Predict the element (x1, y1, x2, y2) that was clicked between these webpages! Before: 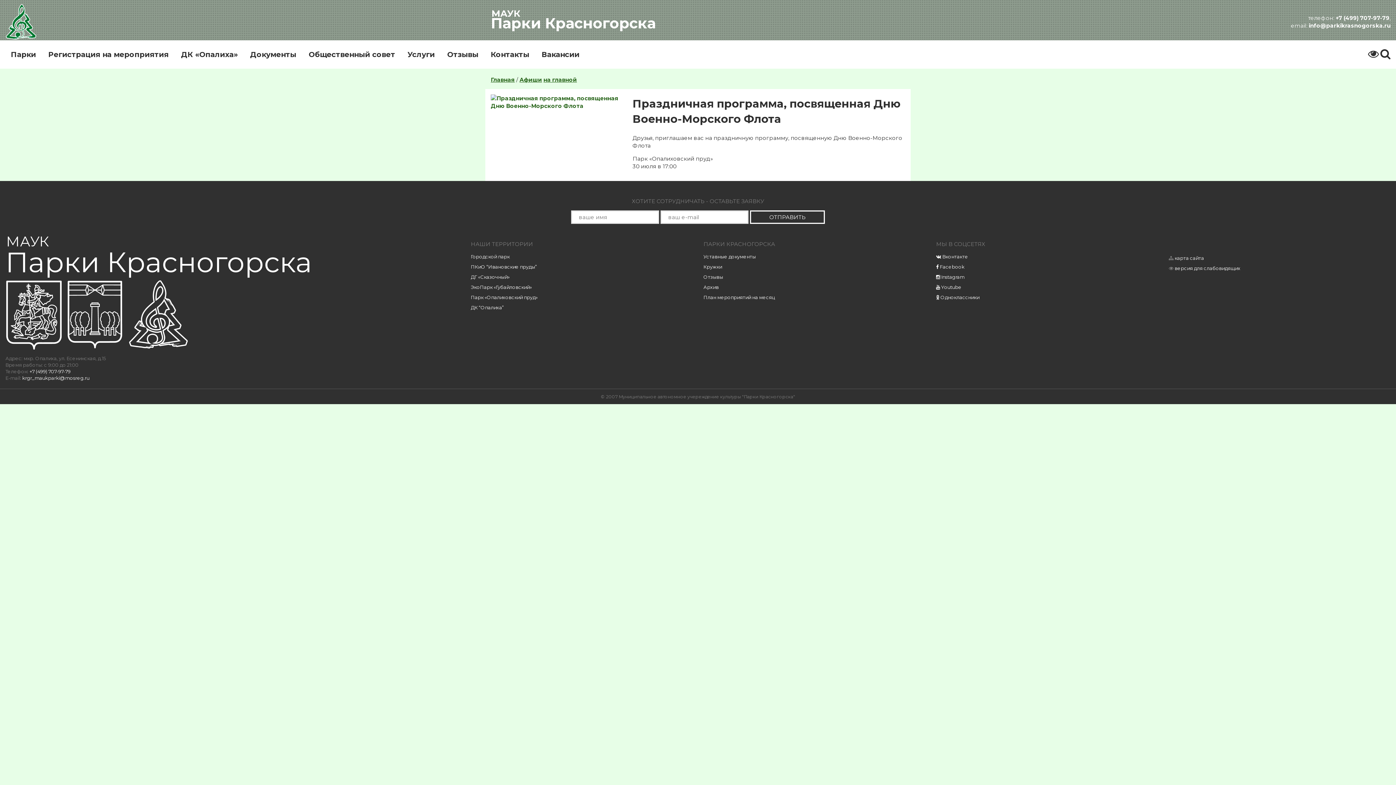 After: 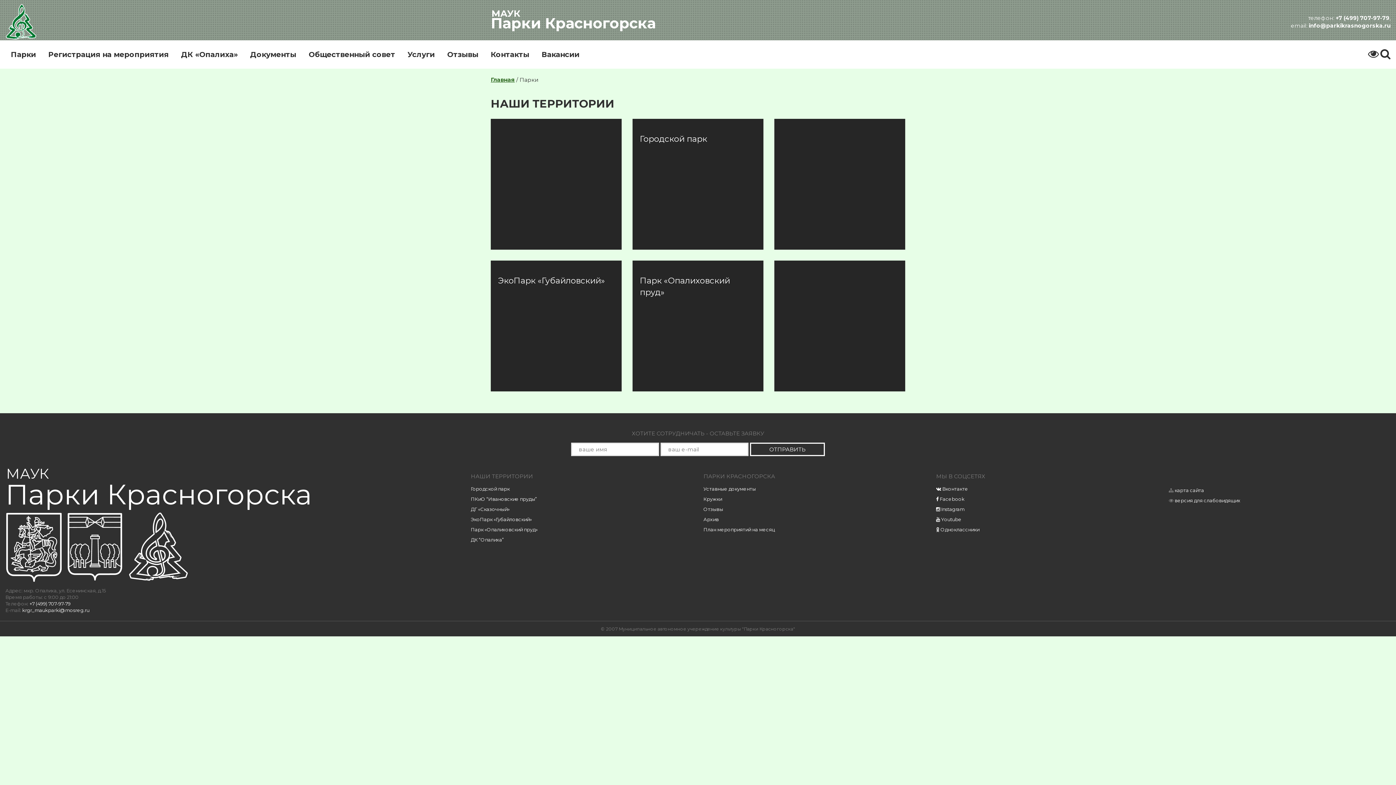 Action: label: Парки bbox: (5, 40, 41, 68)